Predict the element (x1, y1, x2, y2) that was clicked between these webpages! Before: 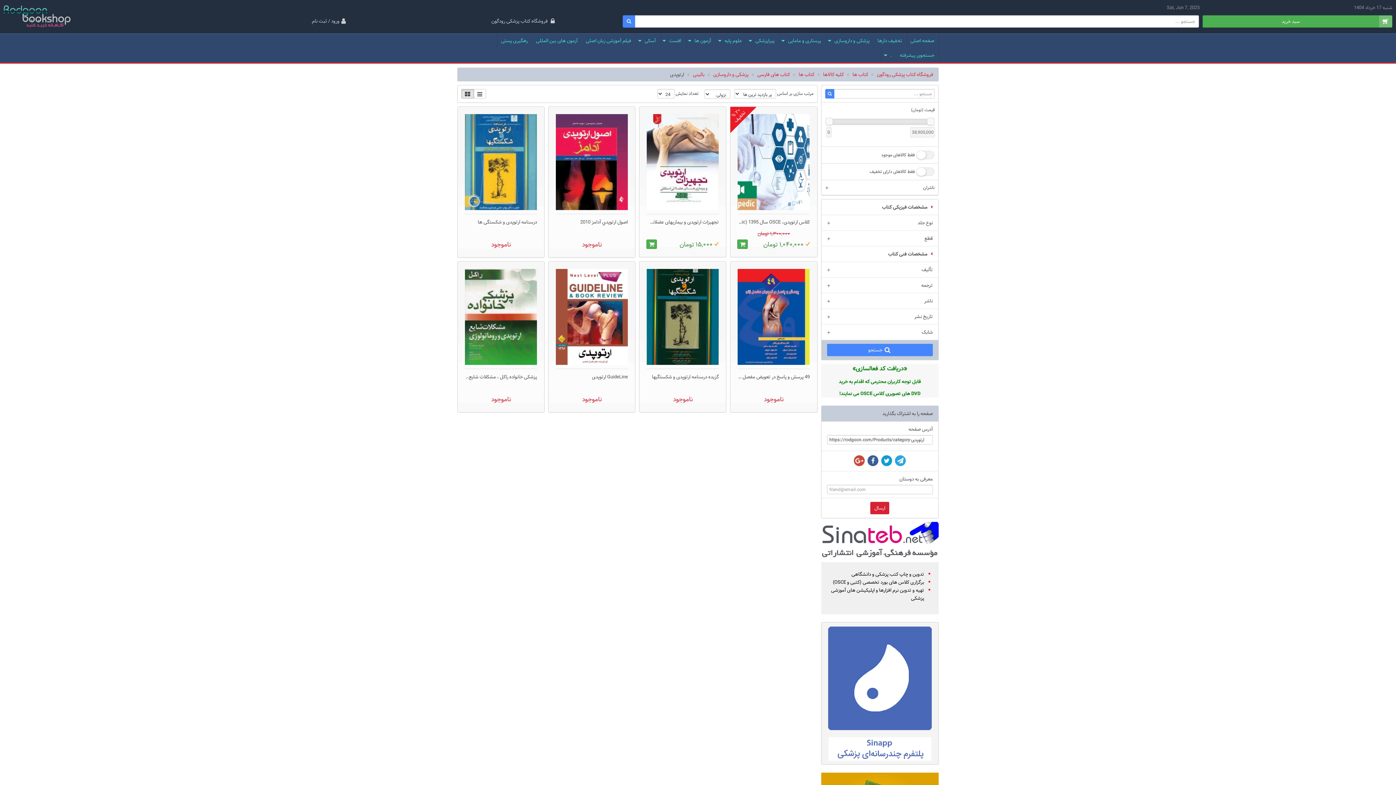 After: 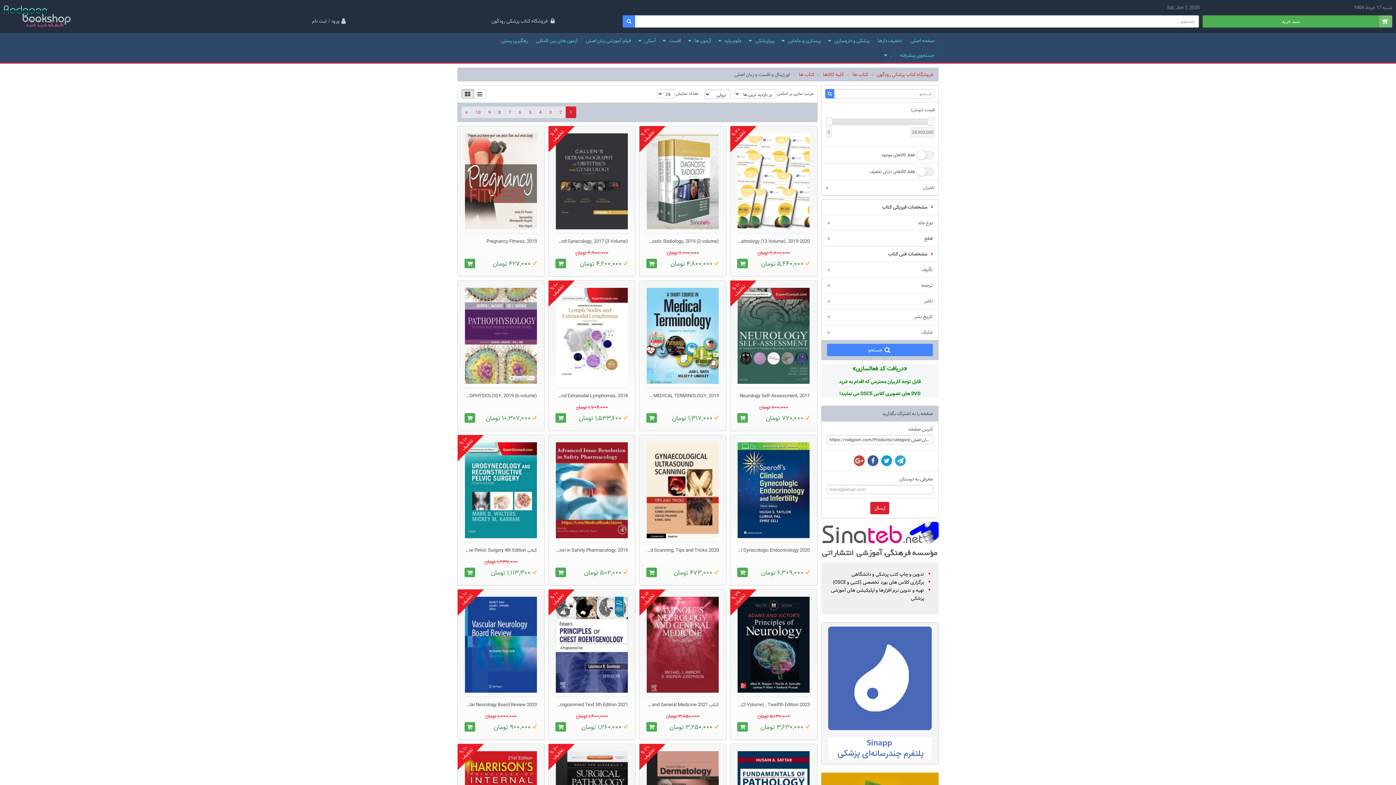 Action: label: افست bbox: (660, 33, 684, 48)